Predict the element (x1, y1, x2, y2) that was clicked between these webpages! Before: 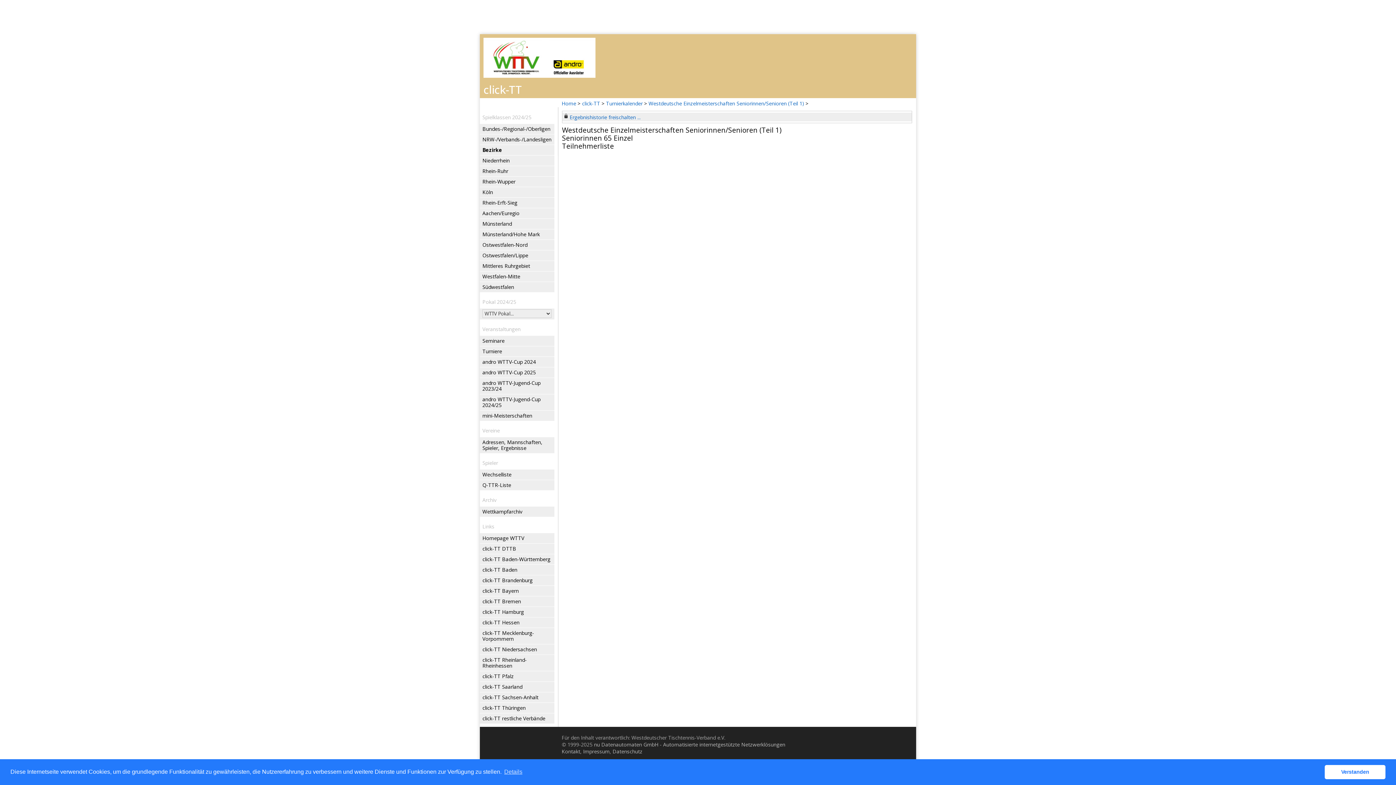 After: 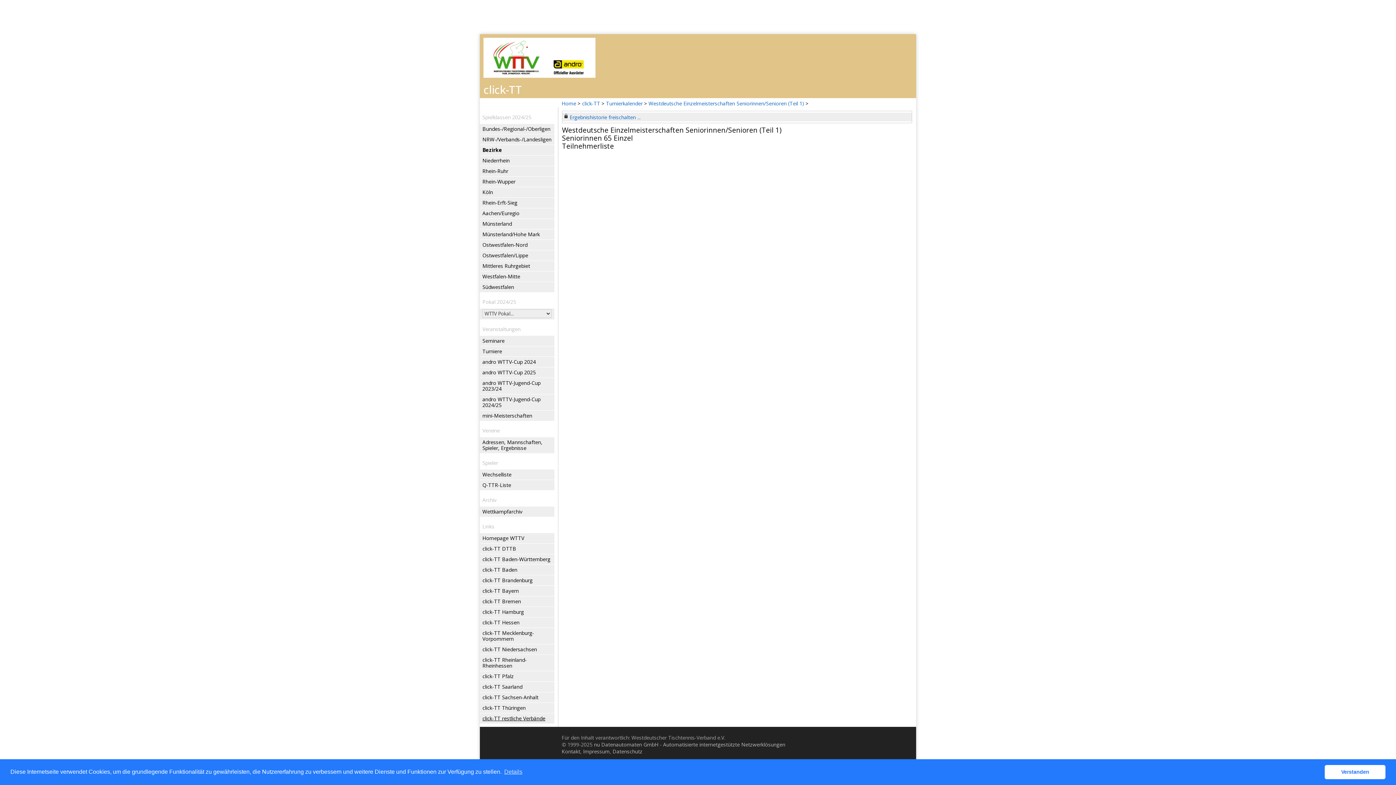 Action: bbox: (482, 713, 553, 724) label: click-TT restliche Verbände